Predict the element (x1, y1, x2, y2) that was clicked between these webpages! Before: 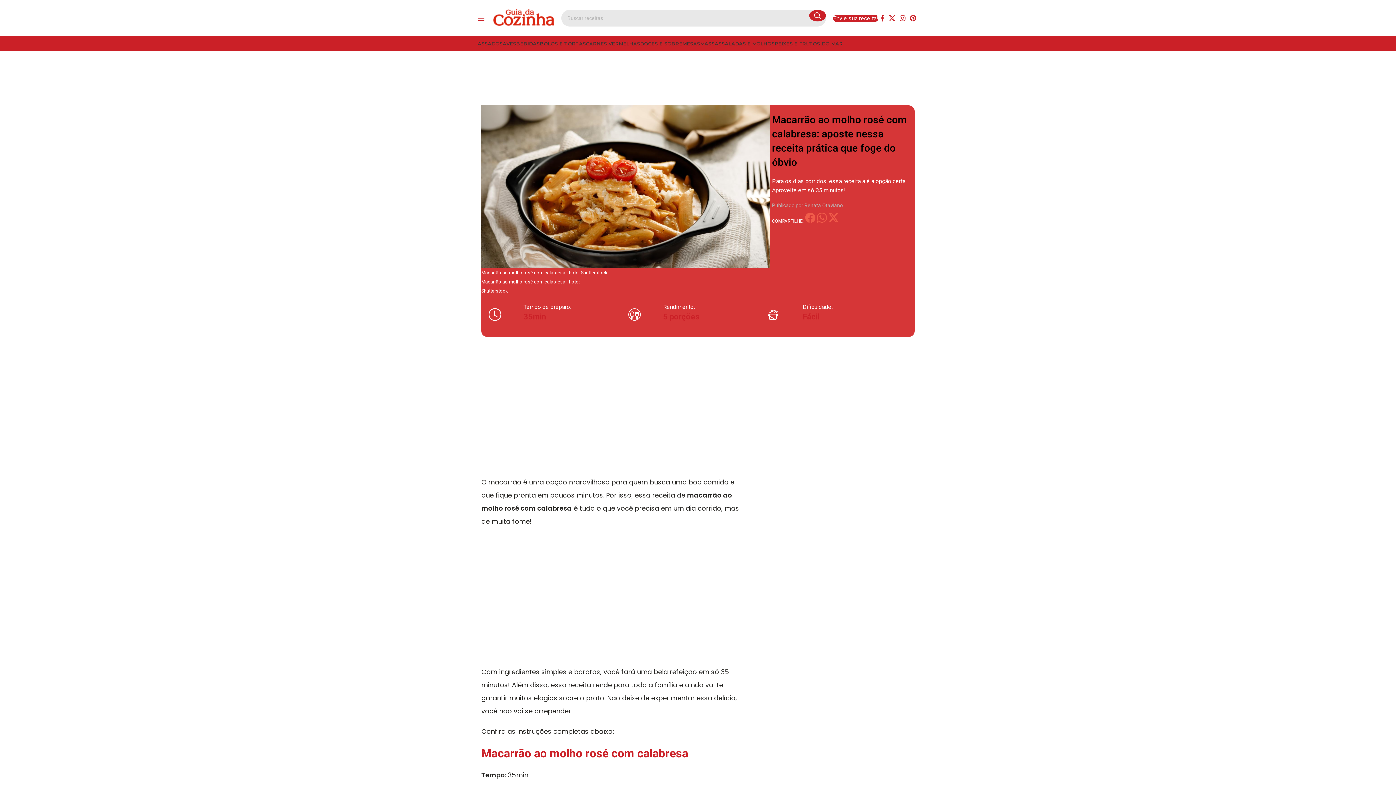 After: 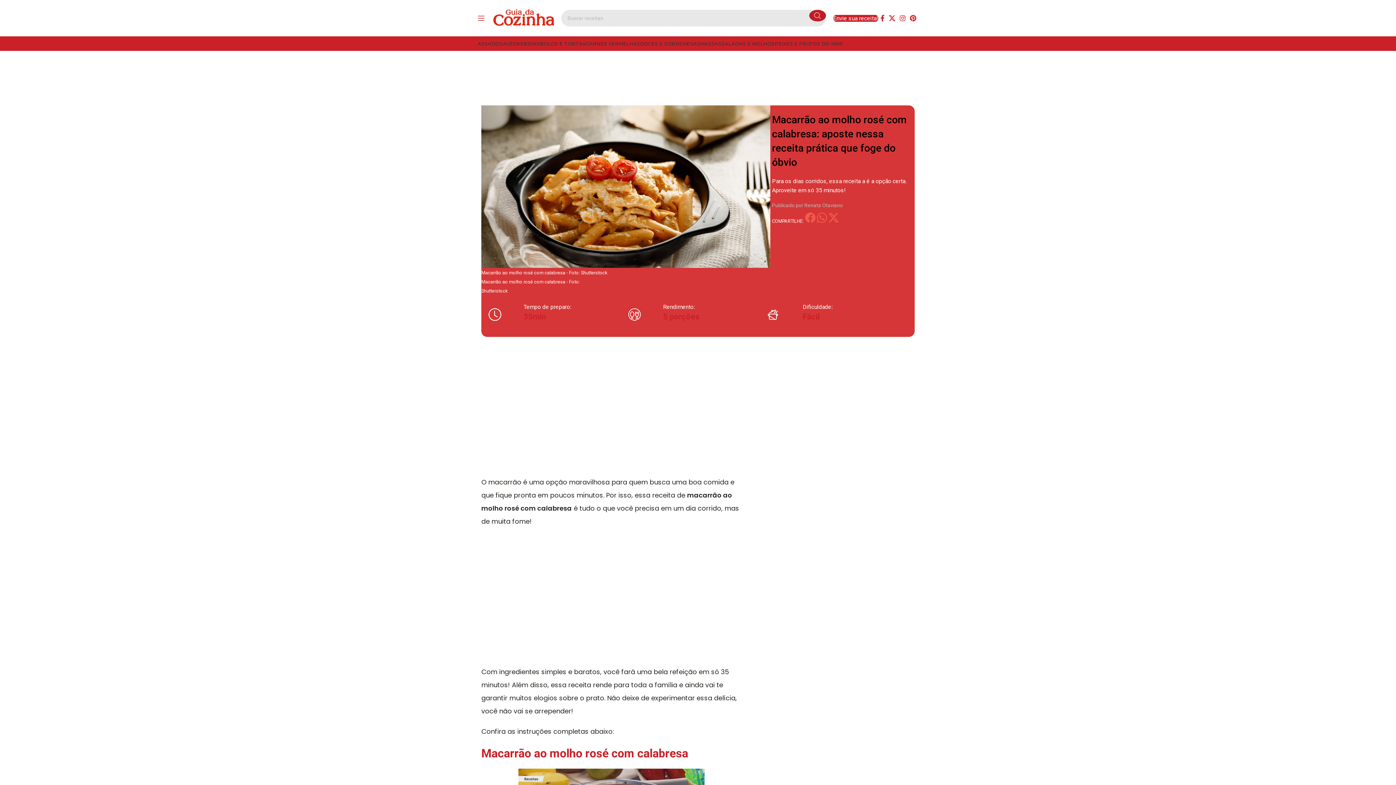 Action: bbox: (809, 9, 826, 21) label: Search 